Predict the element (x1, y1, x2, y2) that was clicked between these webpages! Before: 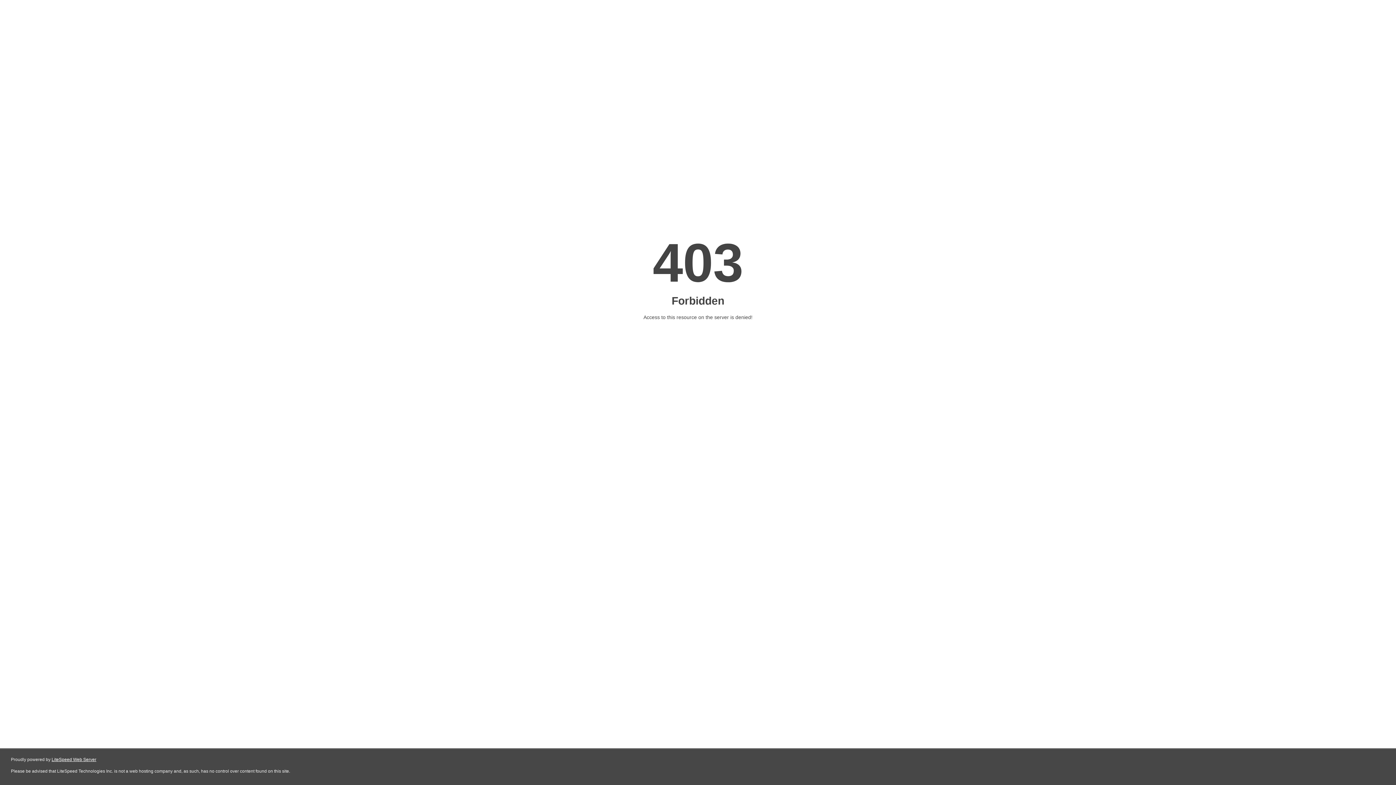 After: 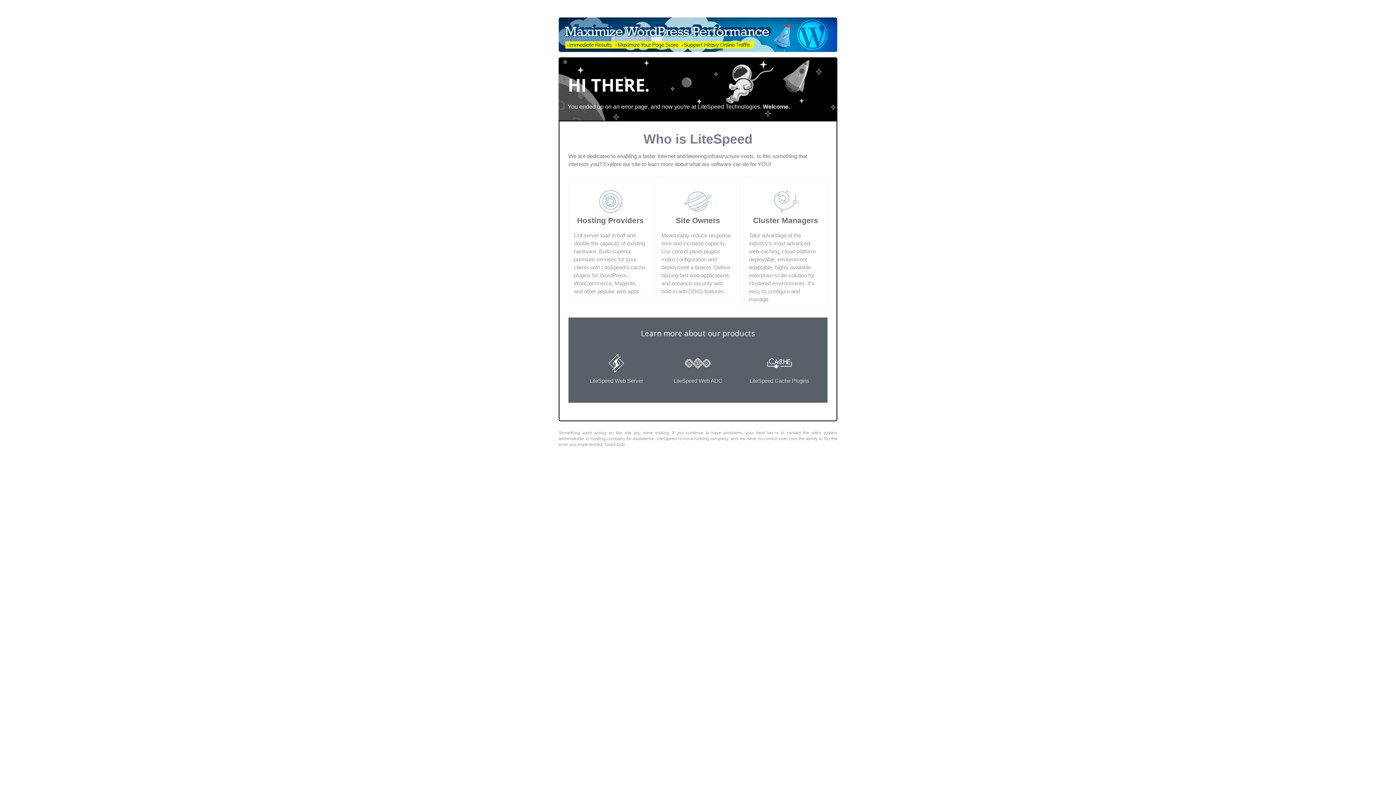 Action: bbox: (51, 757, 96, 762) label: LiteSpeed Web Server